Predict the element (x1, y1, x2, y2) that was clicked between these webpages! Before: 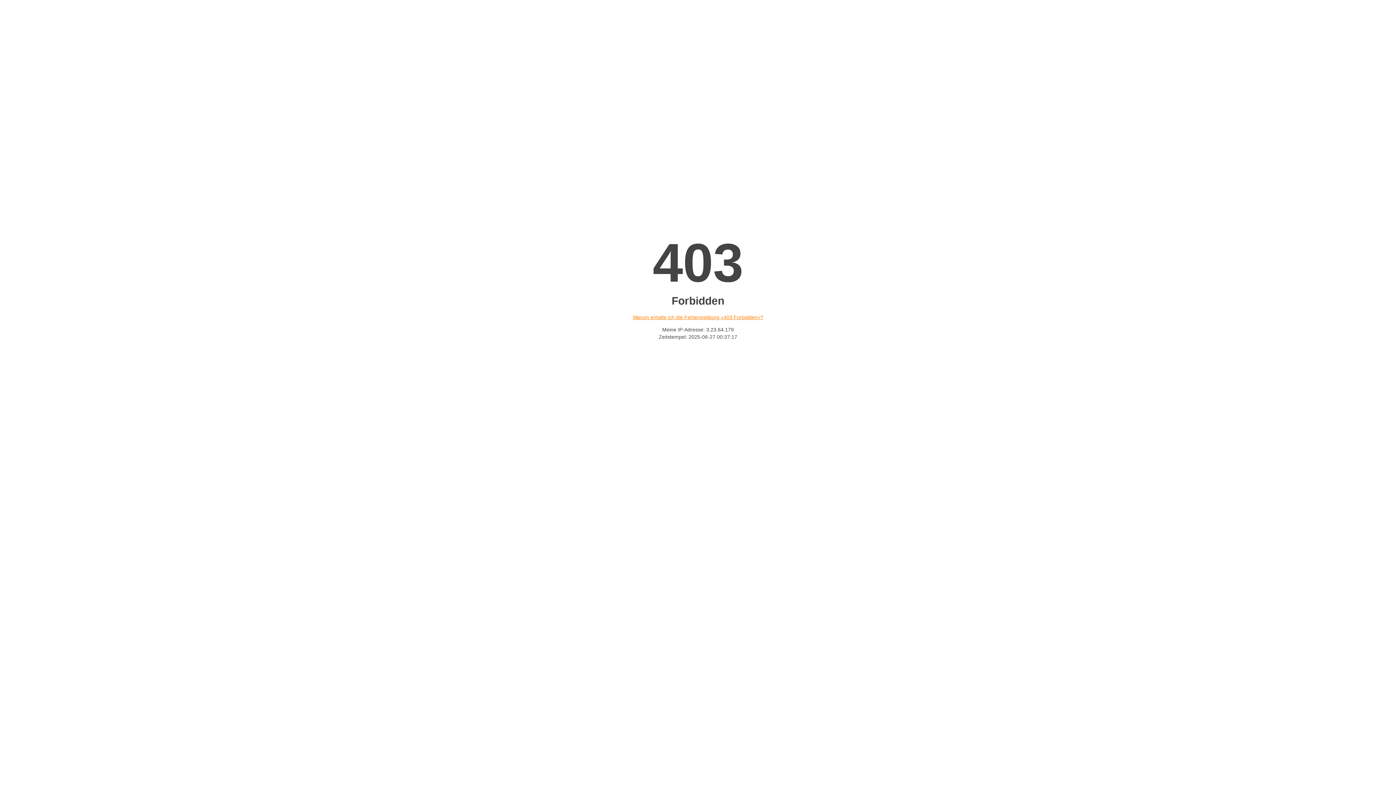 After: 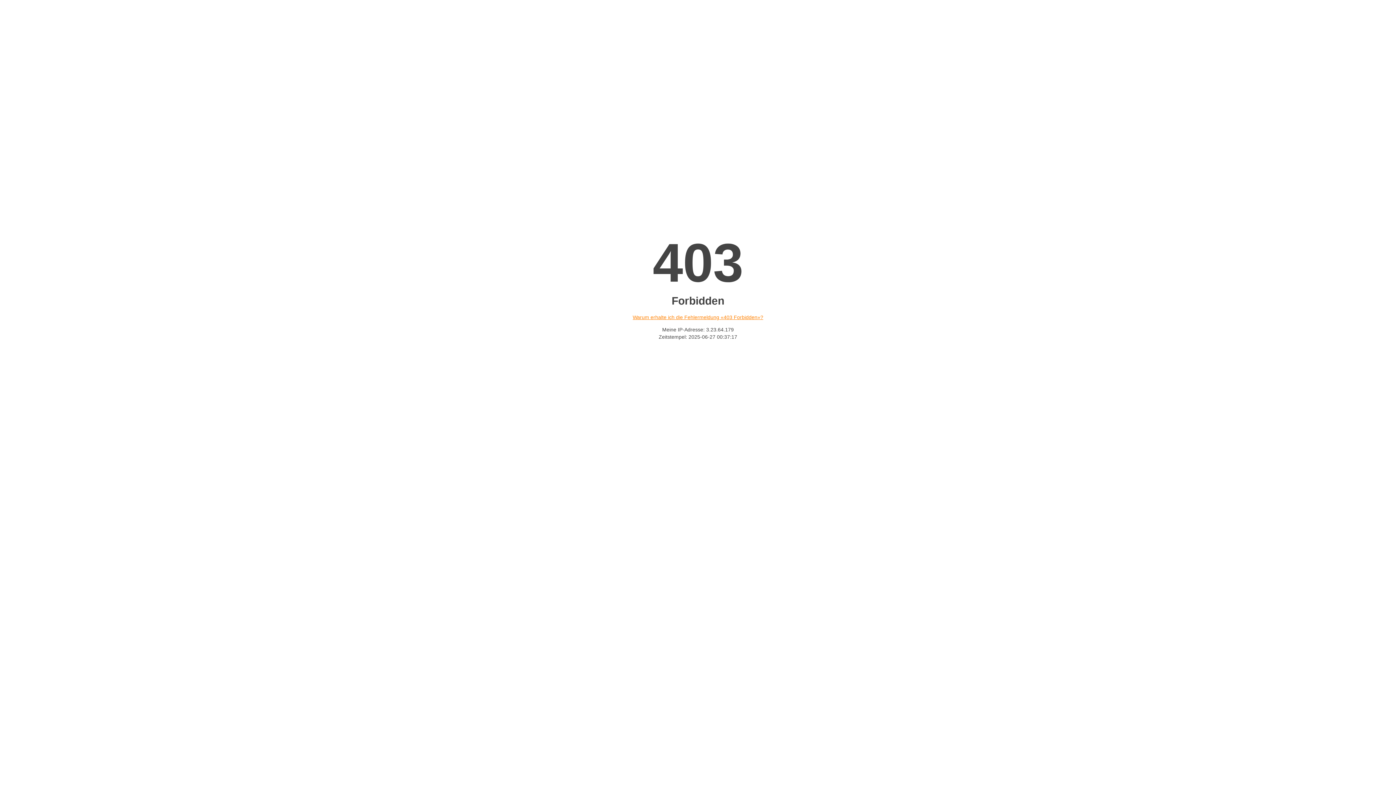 Action: label: Warum erhalte ich die Fehlermeldung «403 Forbidden»? bbox: (632, 314, 763, 320)